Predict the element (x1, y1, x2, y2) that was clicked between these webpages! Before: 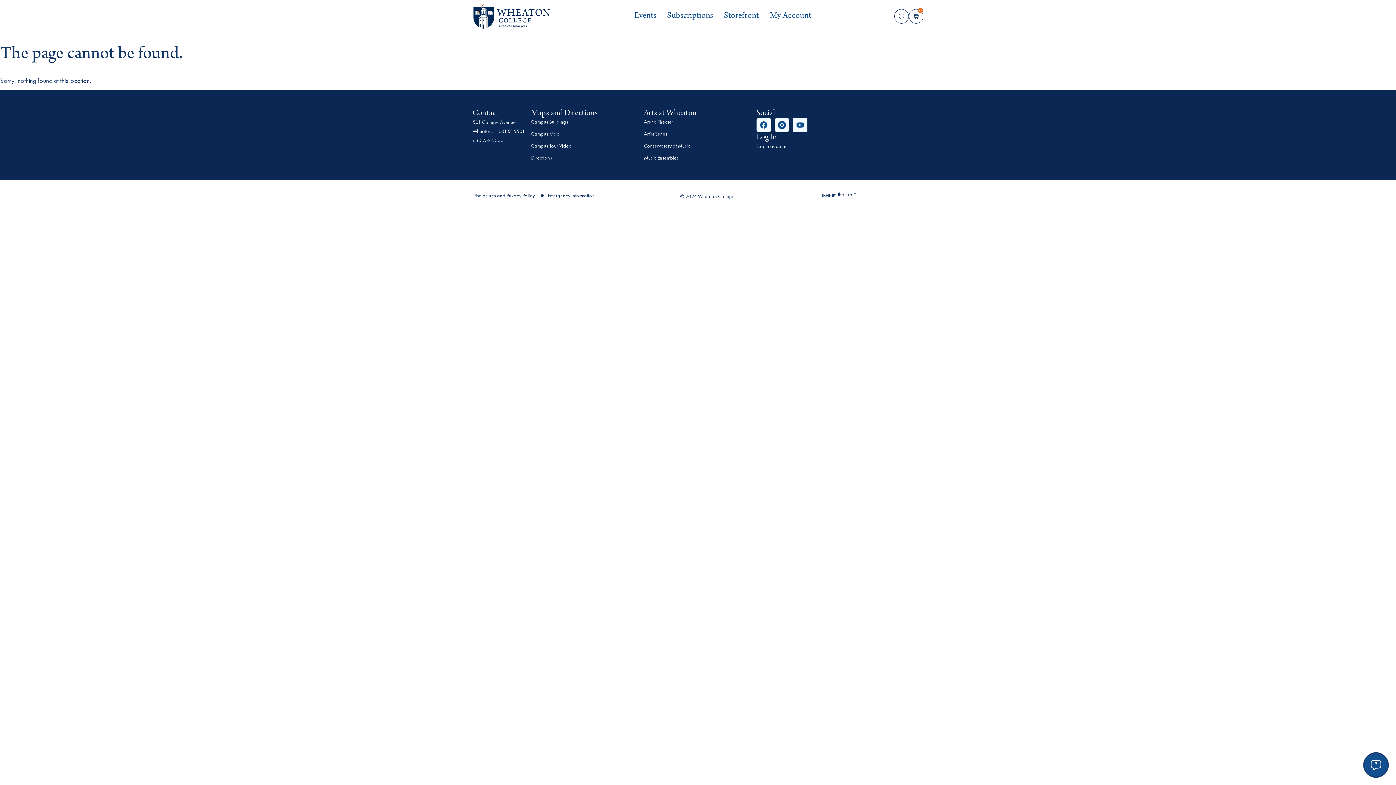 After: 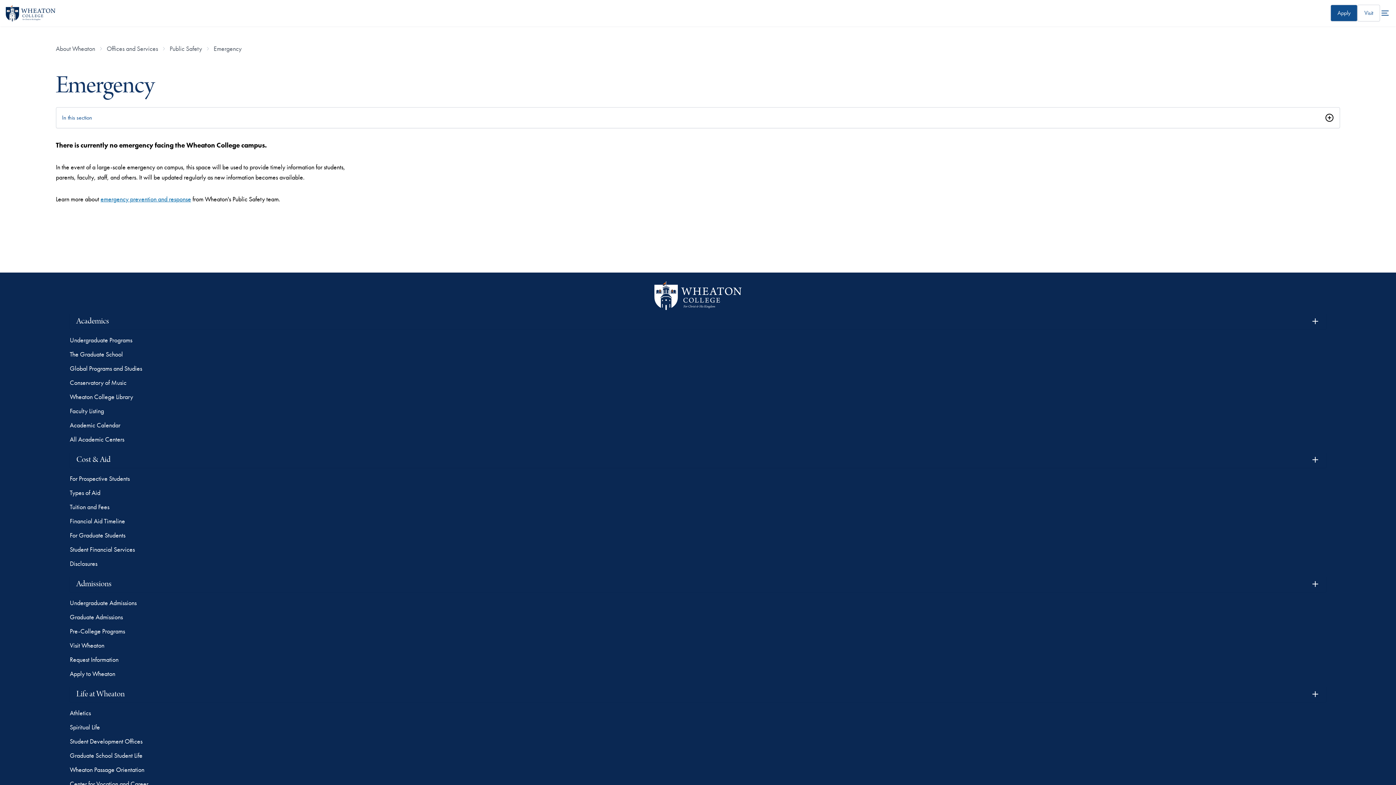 Action: label: Emergency Information bbox: (540, 191, 594, 200)